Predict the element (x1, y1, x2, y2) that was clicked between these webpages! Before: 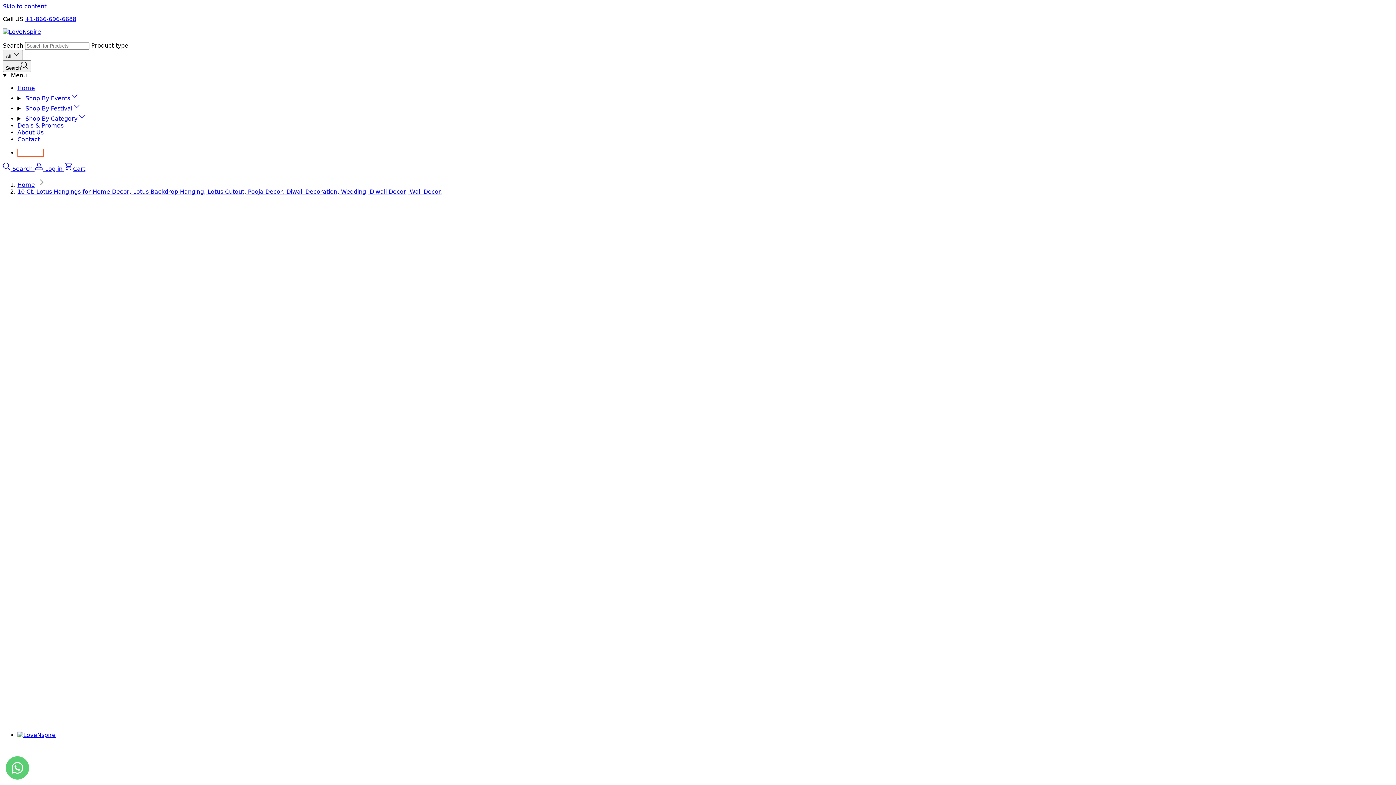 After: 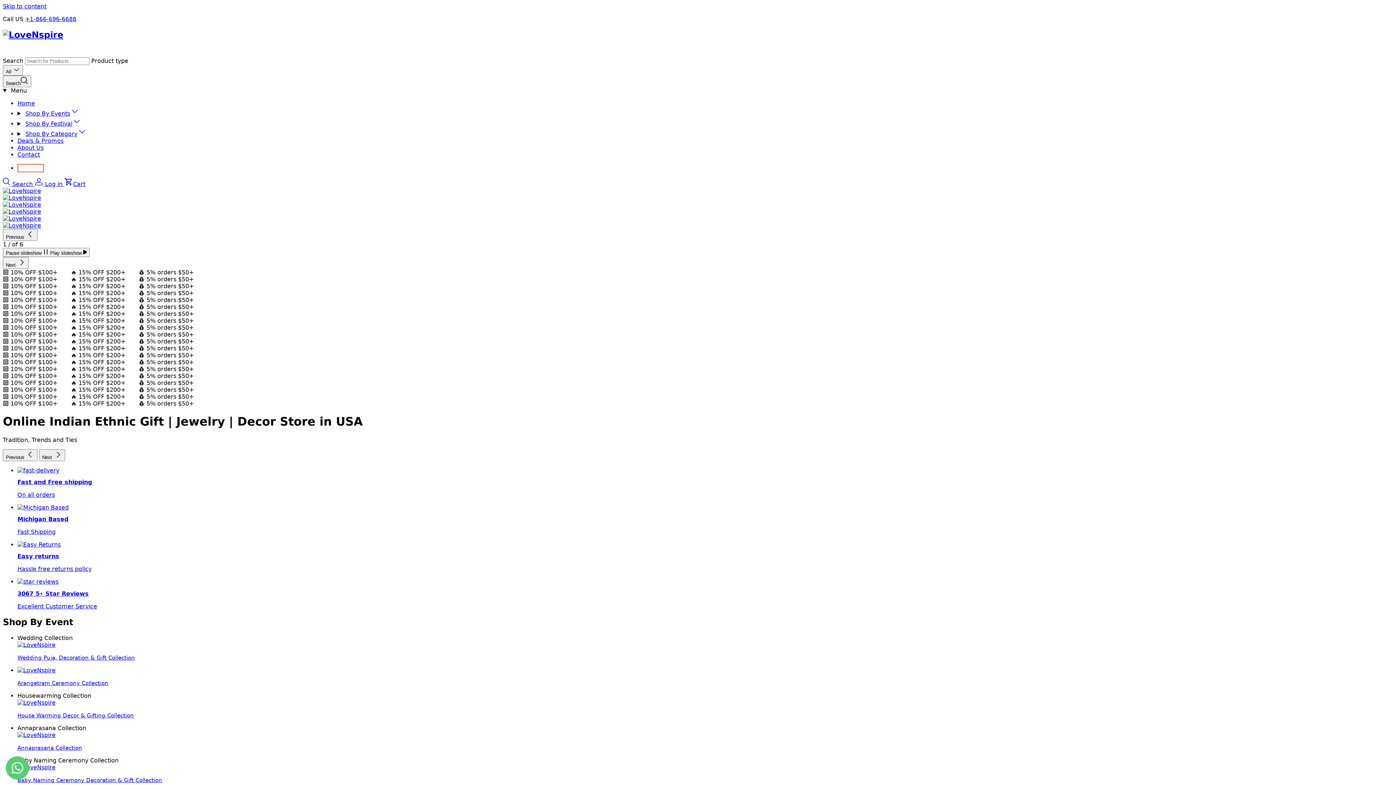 Action: bbox: (17, 84, 34, 91) label: Home